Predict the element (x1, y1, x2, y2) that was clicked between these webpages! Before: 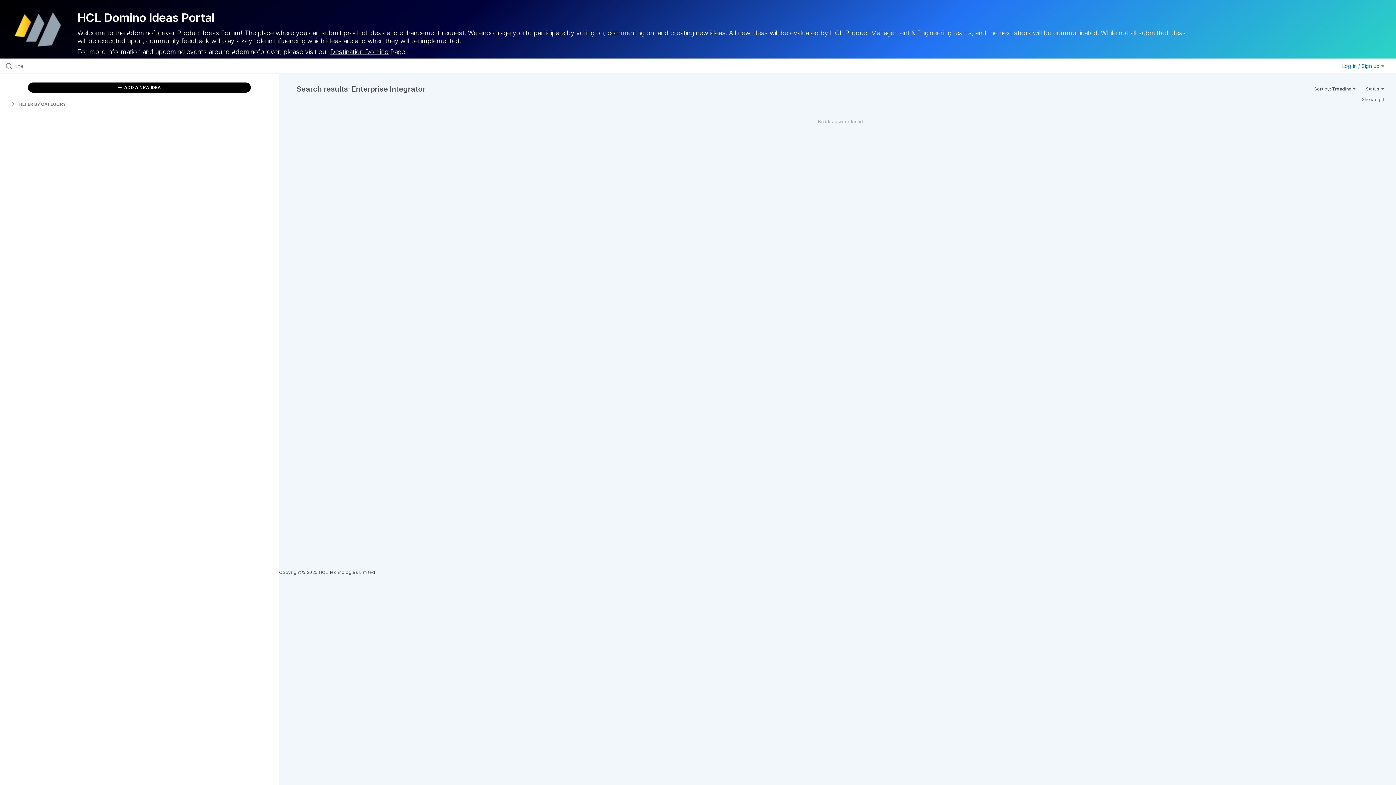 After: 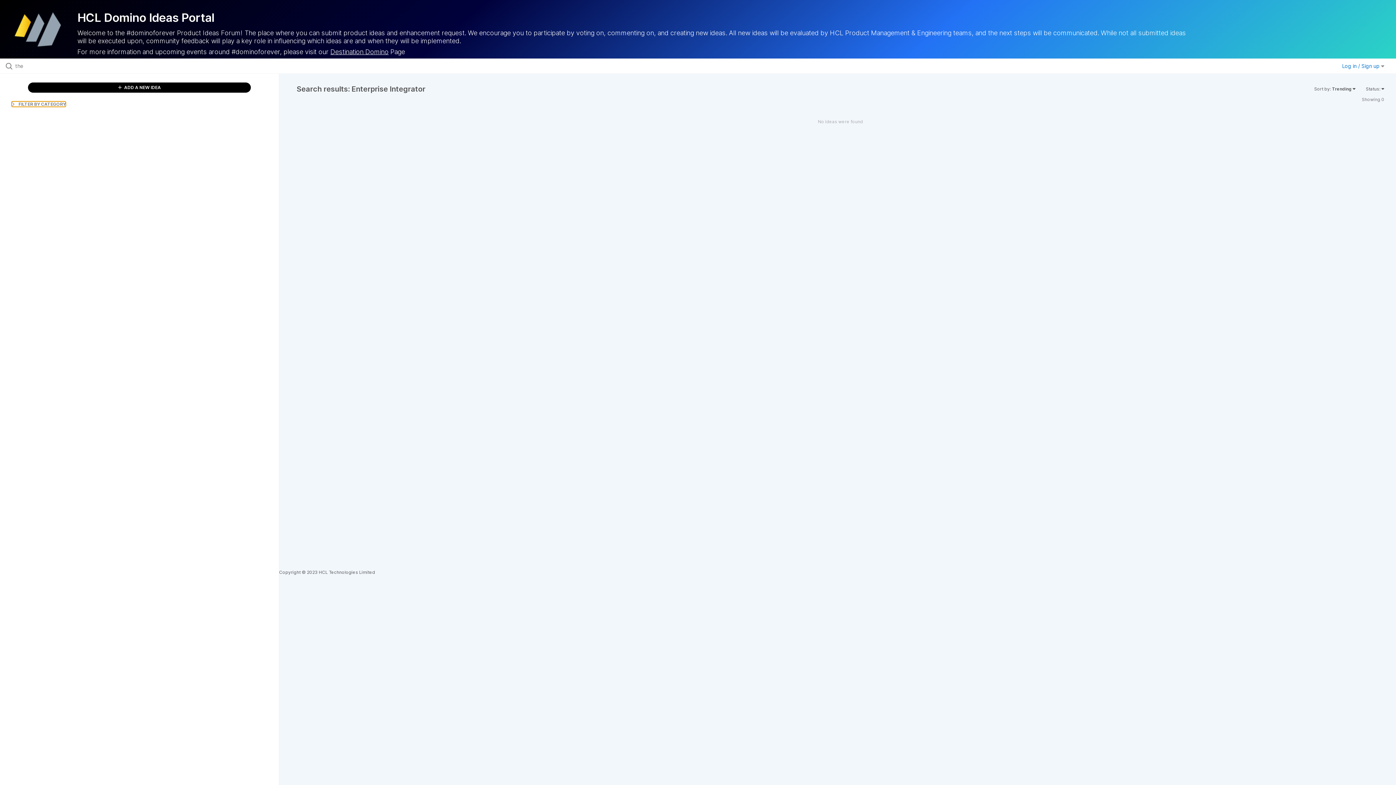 Action: bbox: (11, 101, 65, 106) label:  FILTER BY CATEGORY